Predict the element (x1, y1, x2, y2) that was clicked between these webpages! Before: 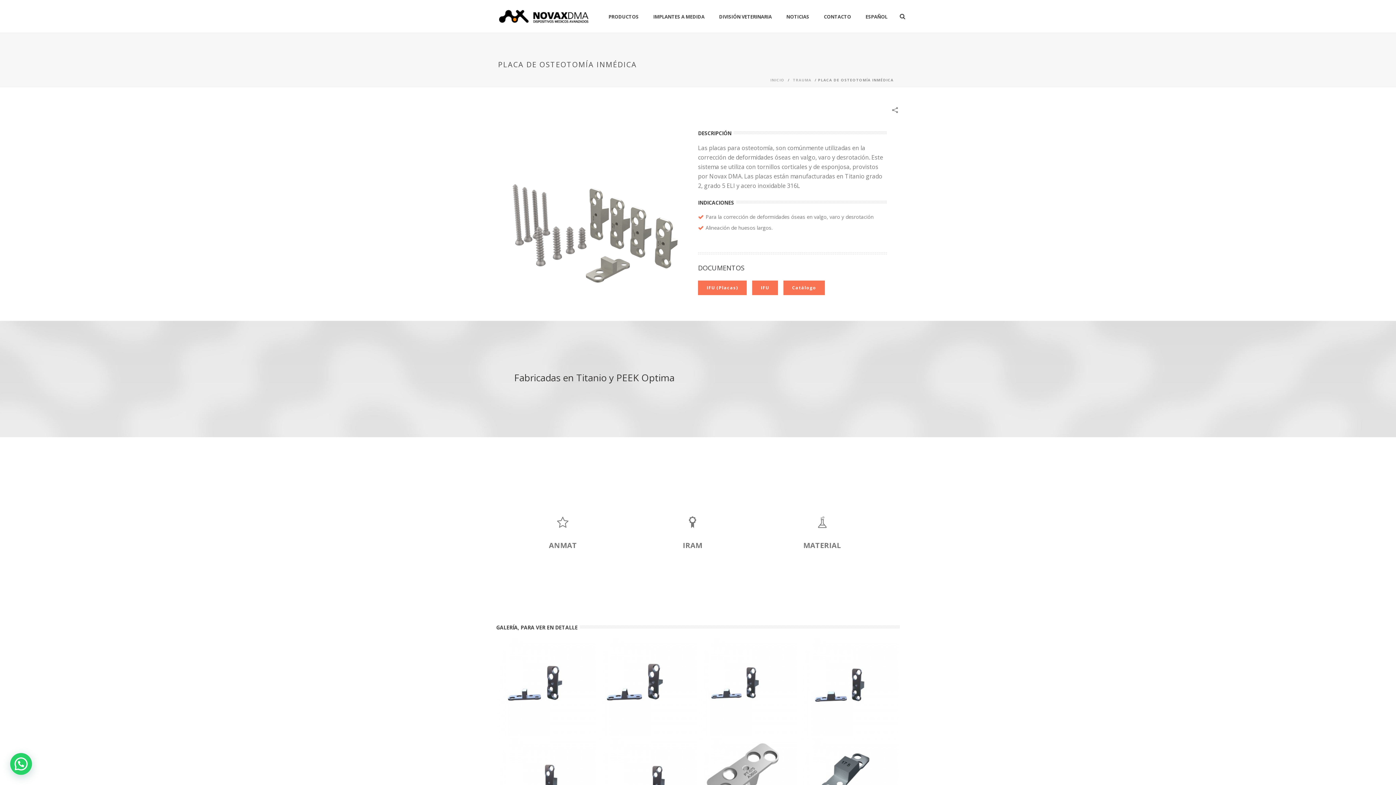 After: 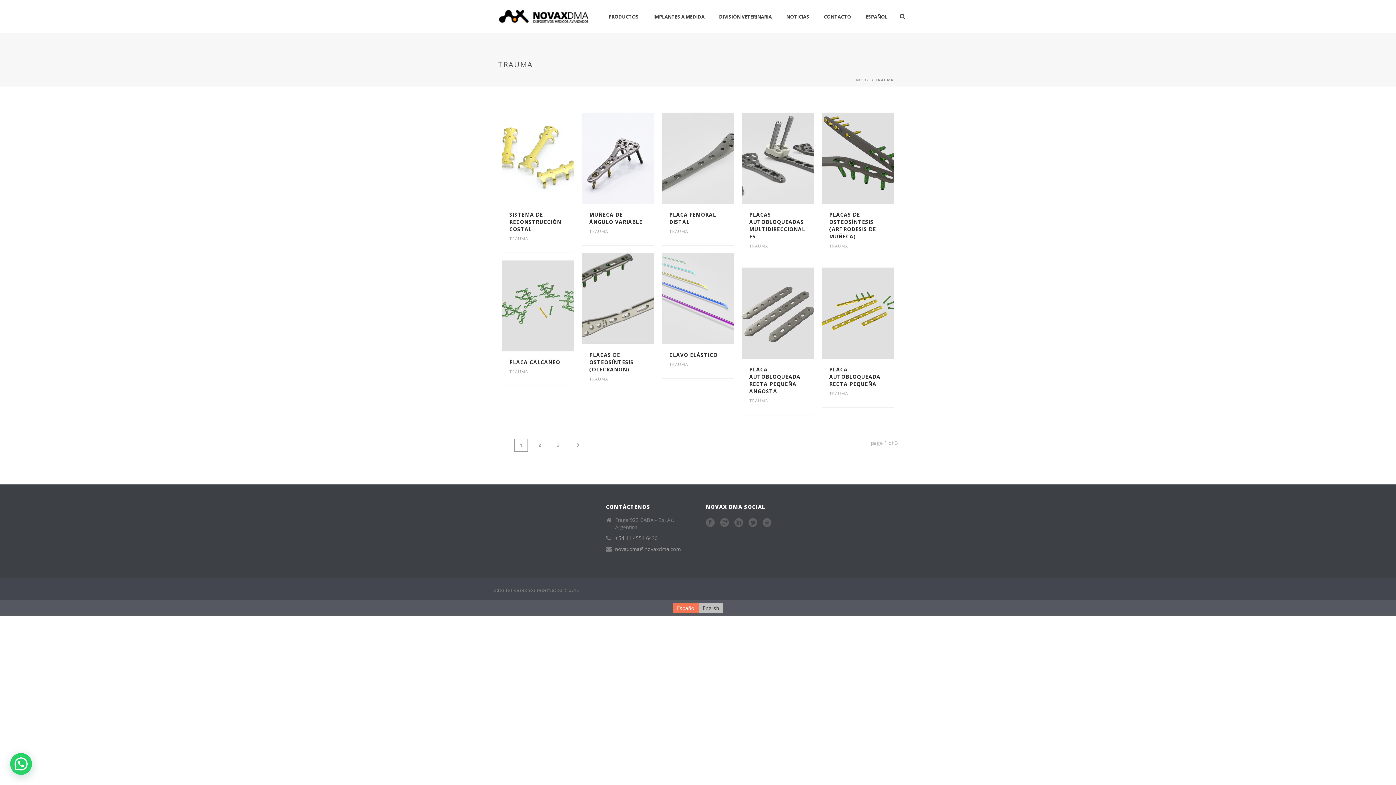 Action: bbox: (793, 77, 811, 82) label: TRAUMA